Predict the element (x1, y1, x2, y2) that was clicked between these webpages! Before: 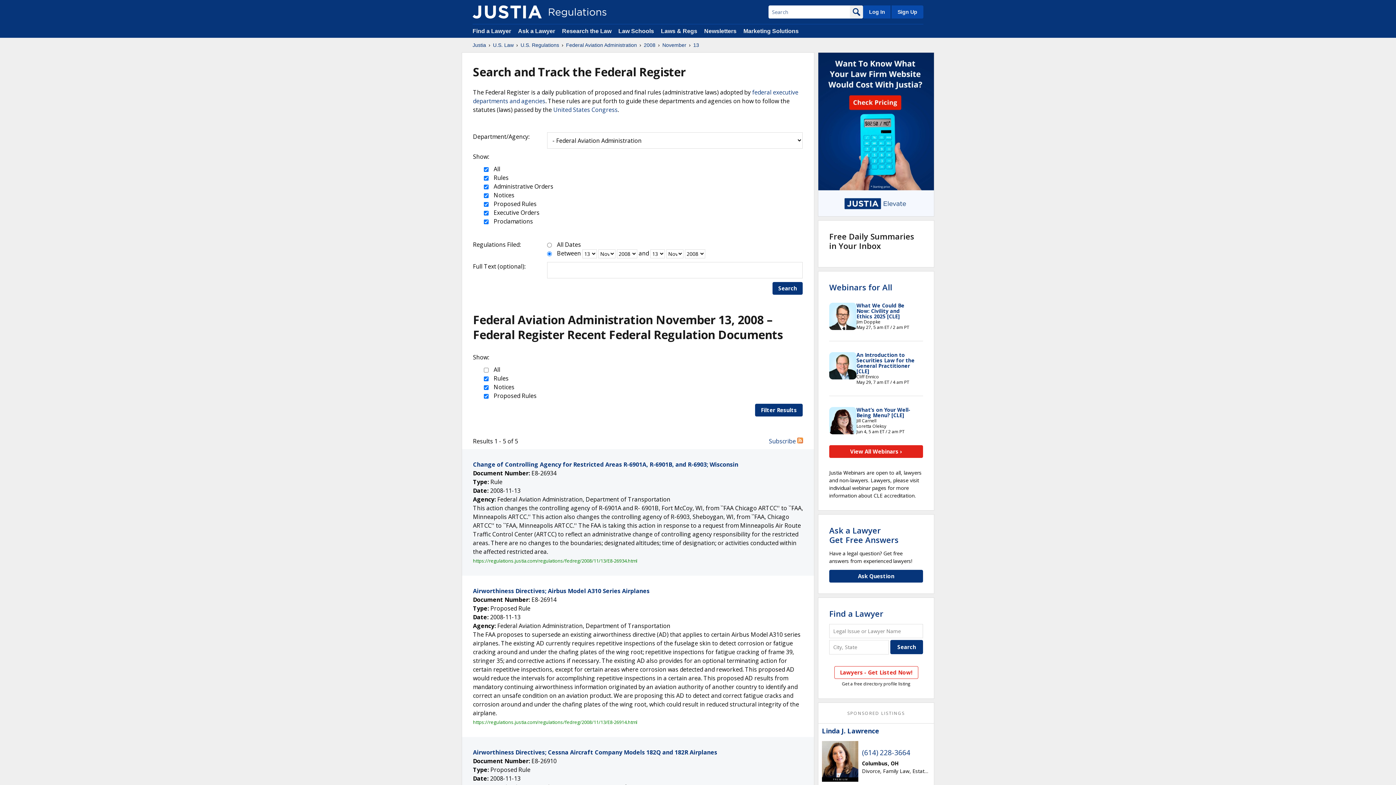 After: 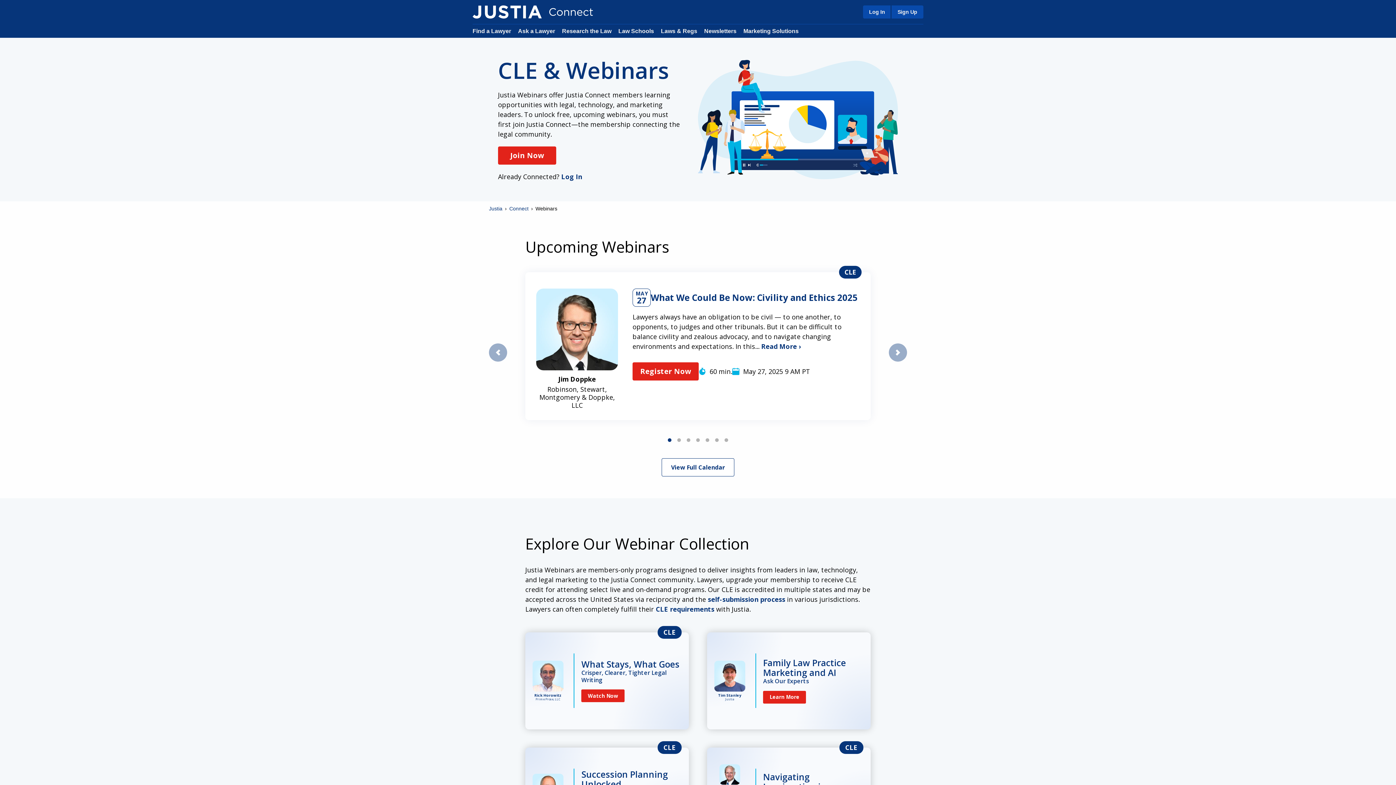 Action: bbox: (818, 52, 890, 217)